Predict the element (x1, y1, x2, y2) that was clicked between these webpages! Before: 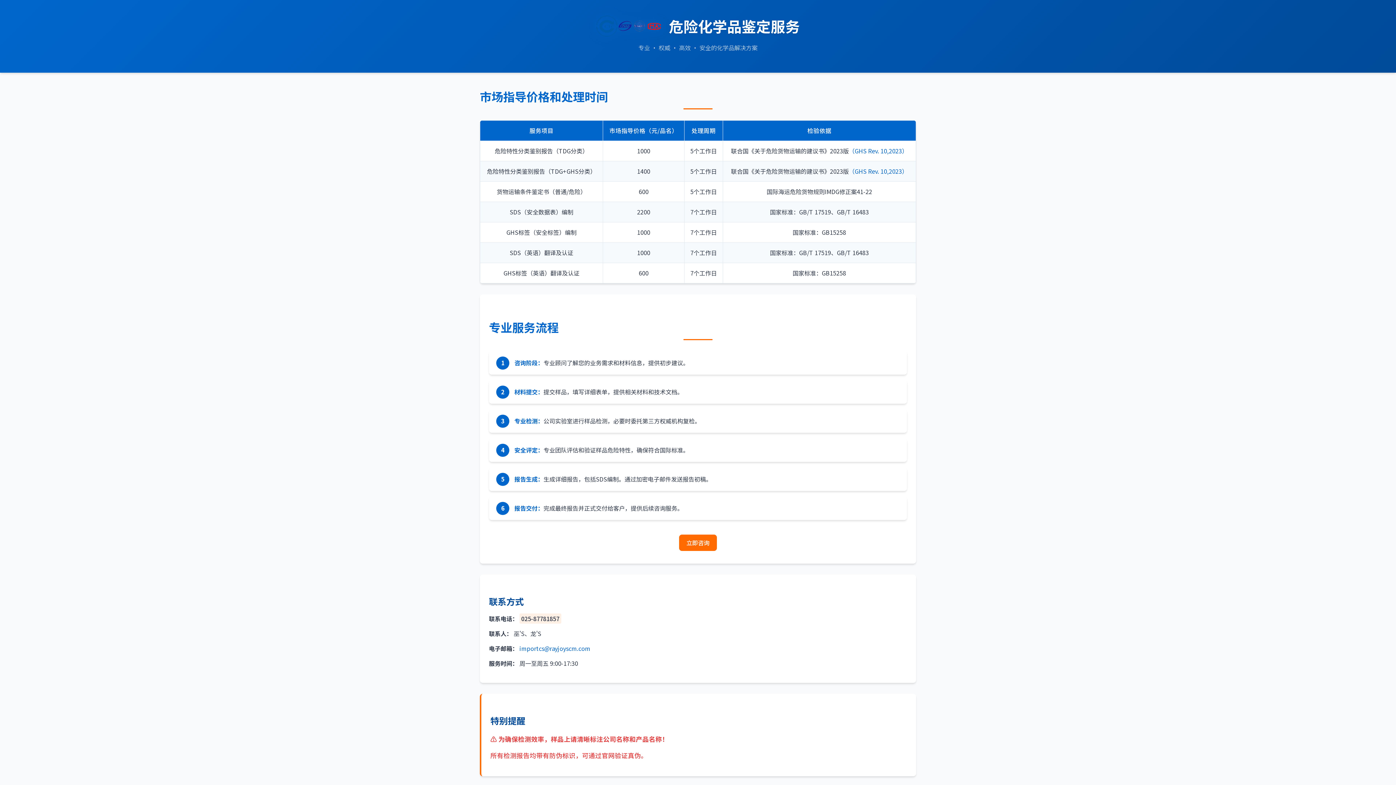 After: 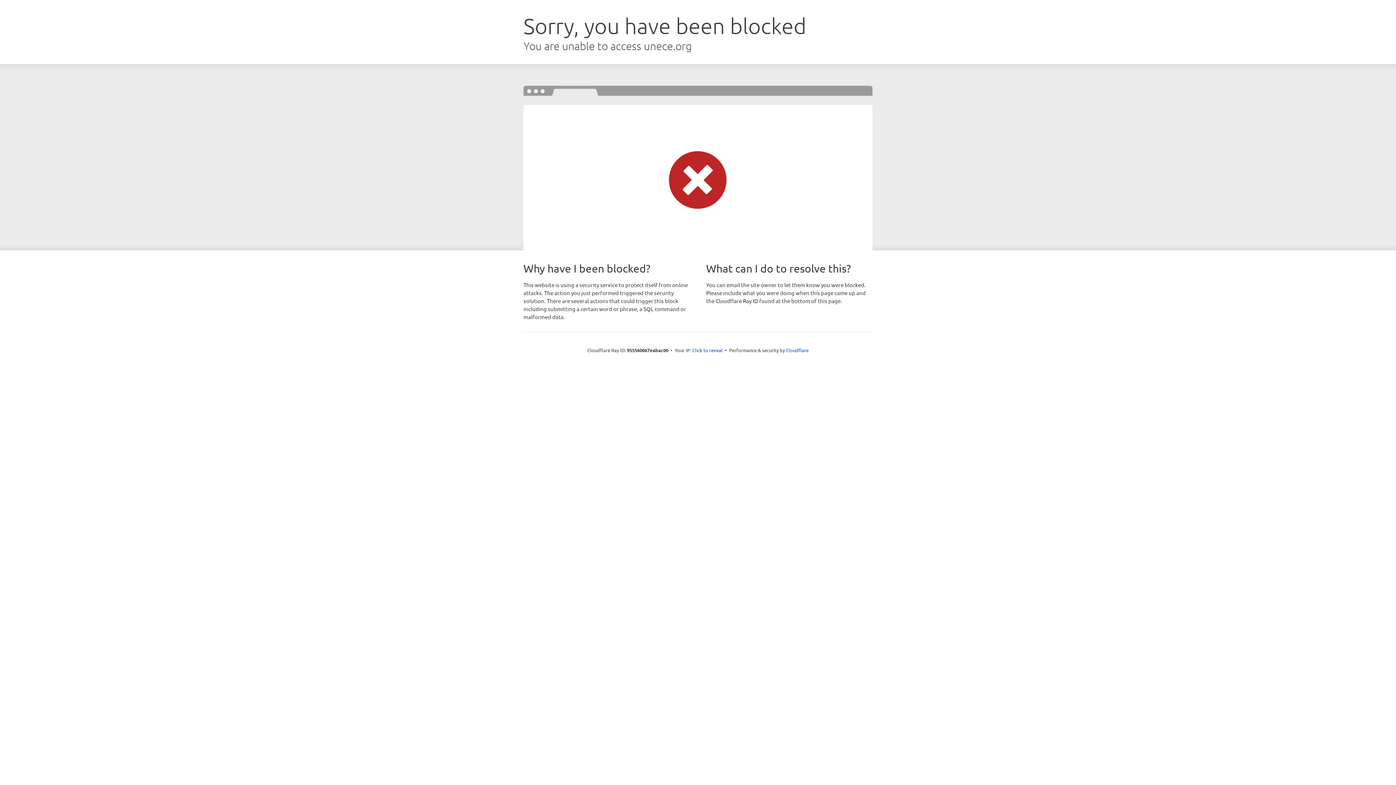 Action: label: （GHS Rev. 10,2023） bbox: (849, 146, 908, 155)